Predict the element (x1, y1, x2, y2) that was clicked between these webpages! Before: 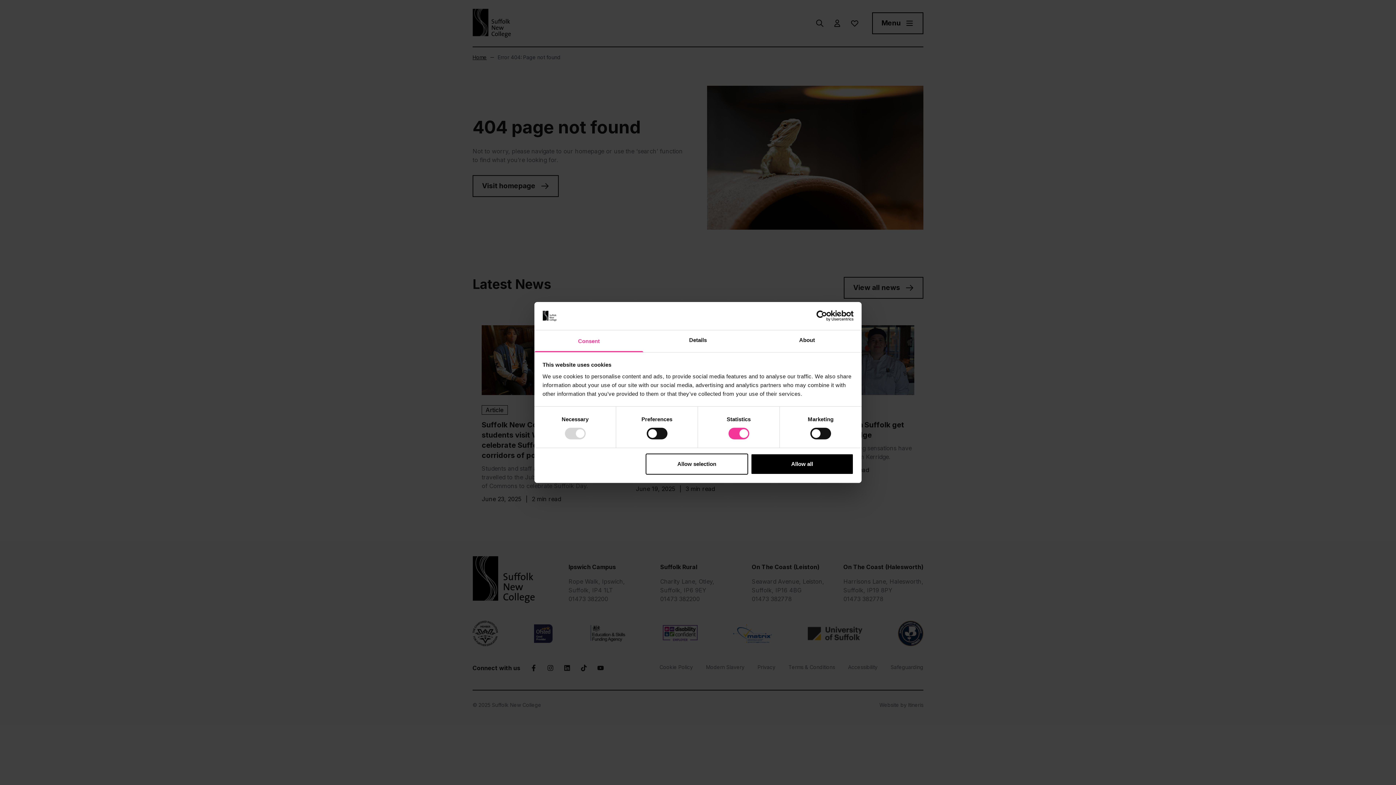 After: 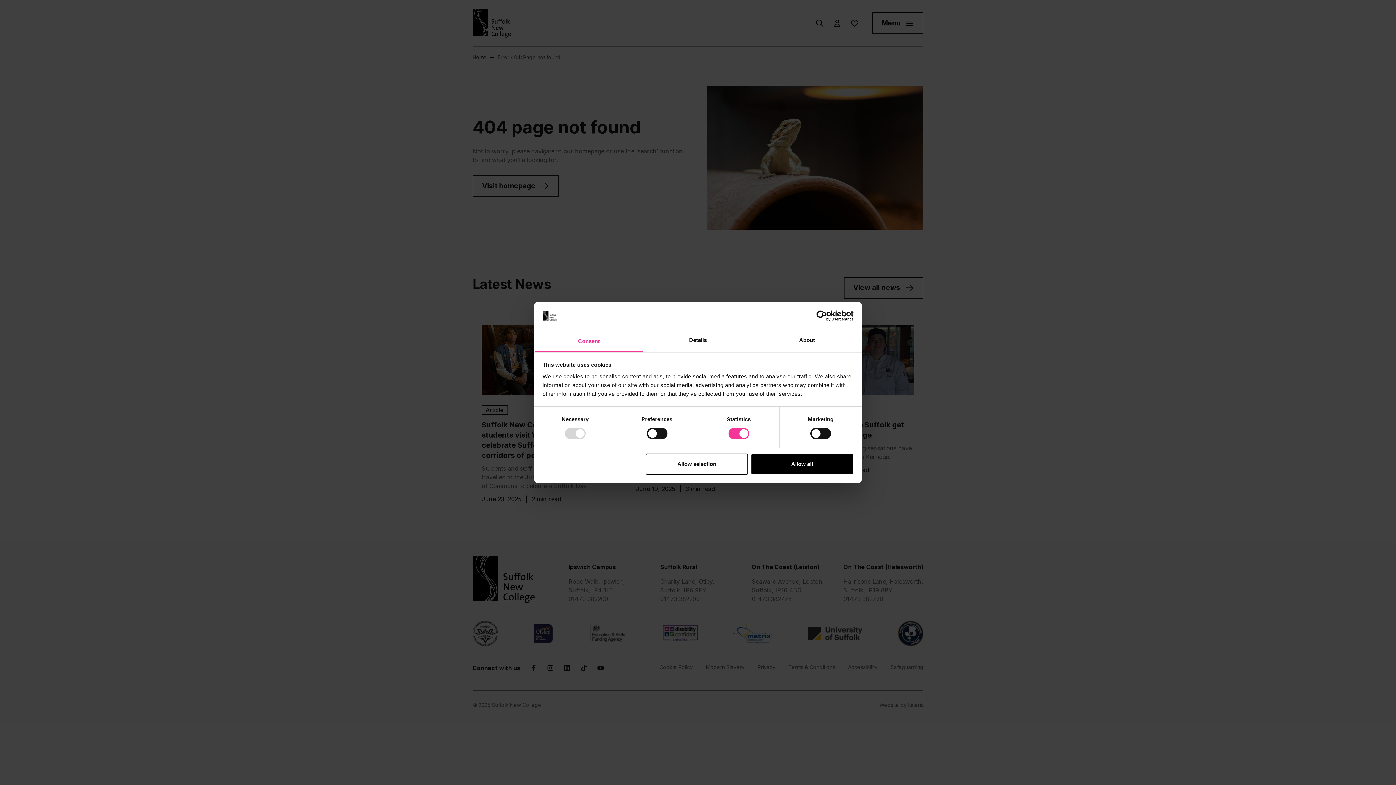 Action: label: Usercentrics Cookiebot - opens in a new window bbox: (790, 310, 853, 321)